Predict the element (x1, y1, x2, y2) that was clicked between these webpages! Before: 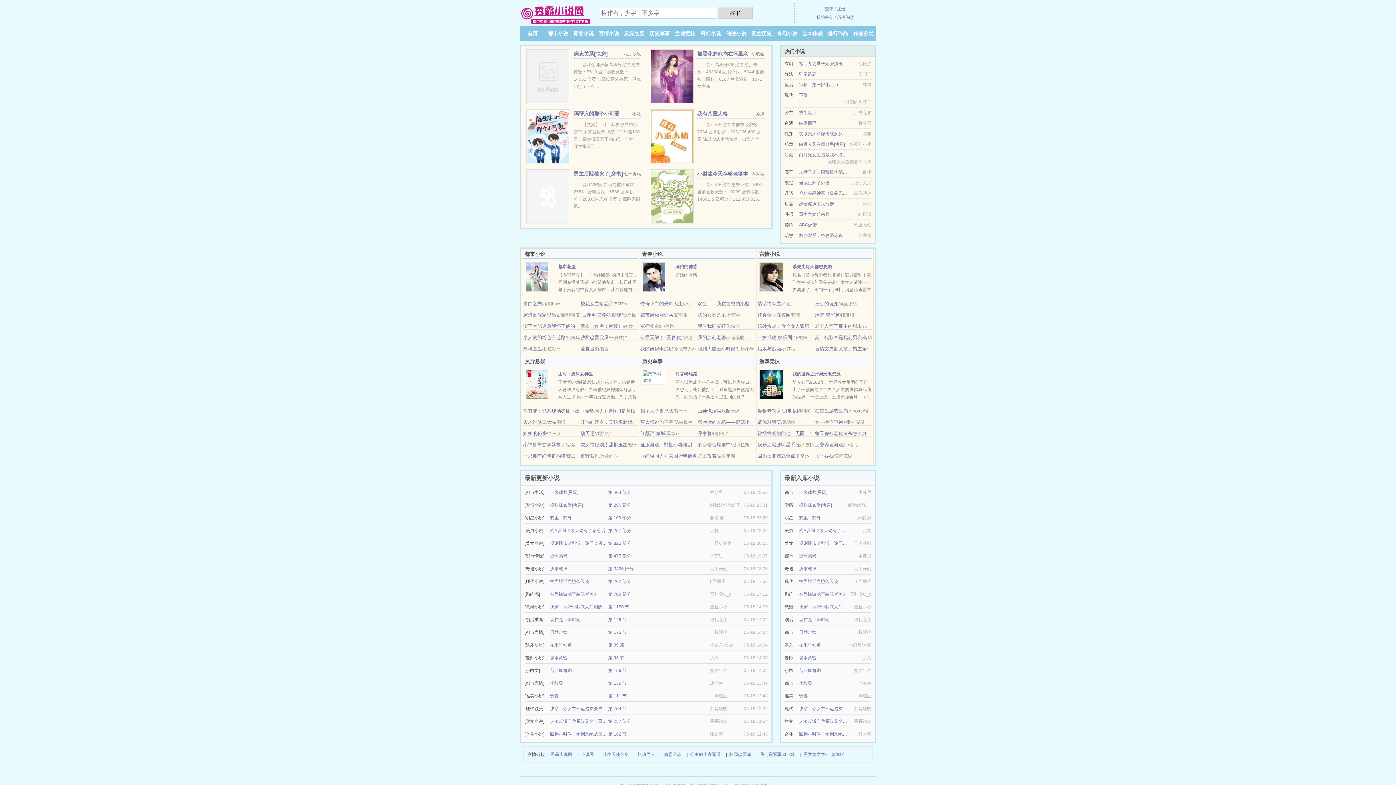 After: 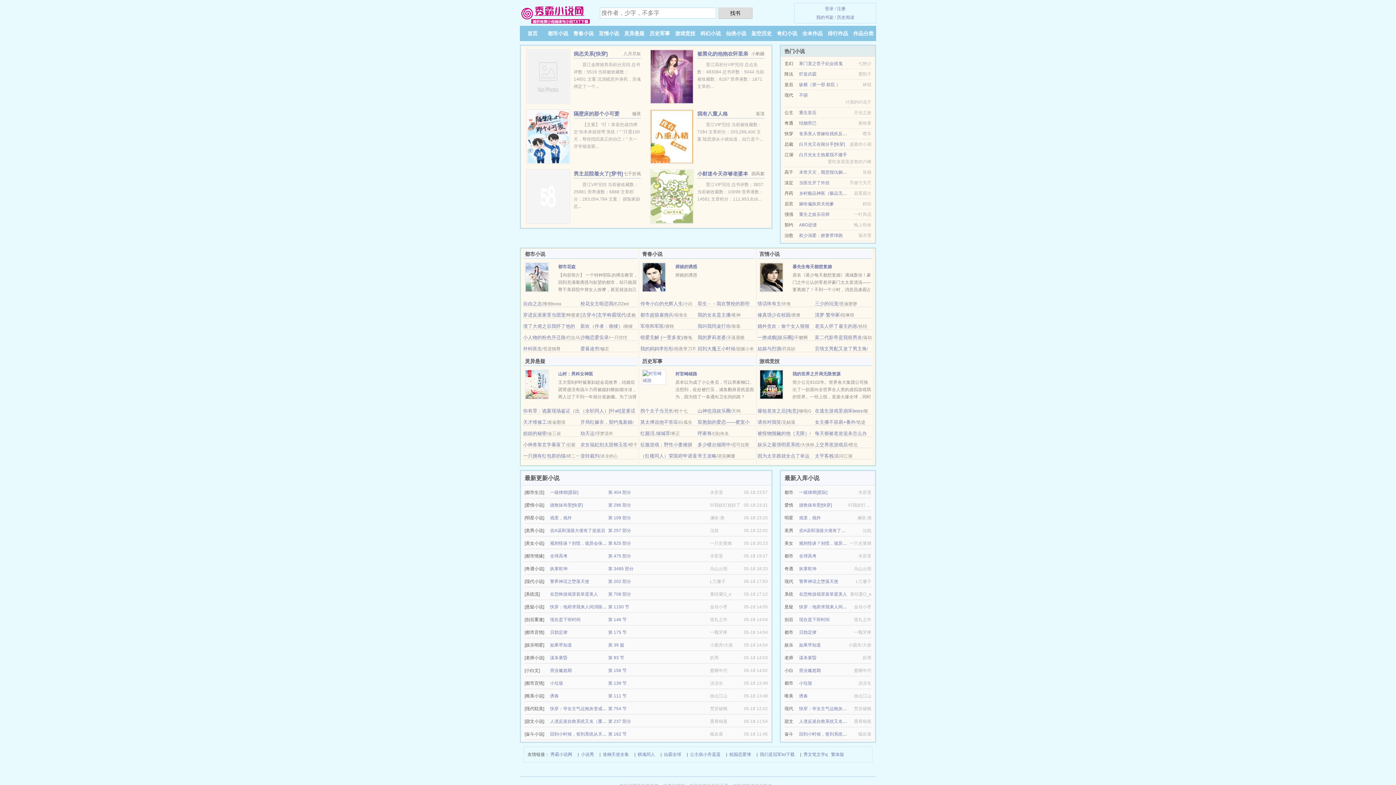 Action: label: 现在是下班时间 bbox: (550, 617, 580, 622)